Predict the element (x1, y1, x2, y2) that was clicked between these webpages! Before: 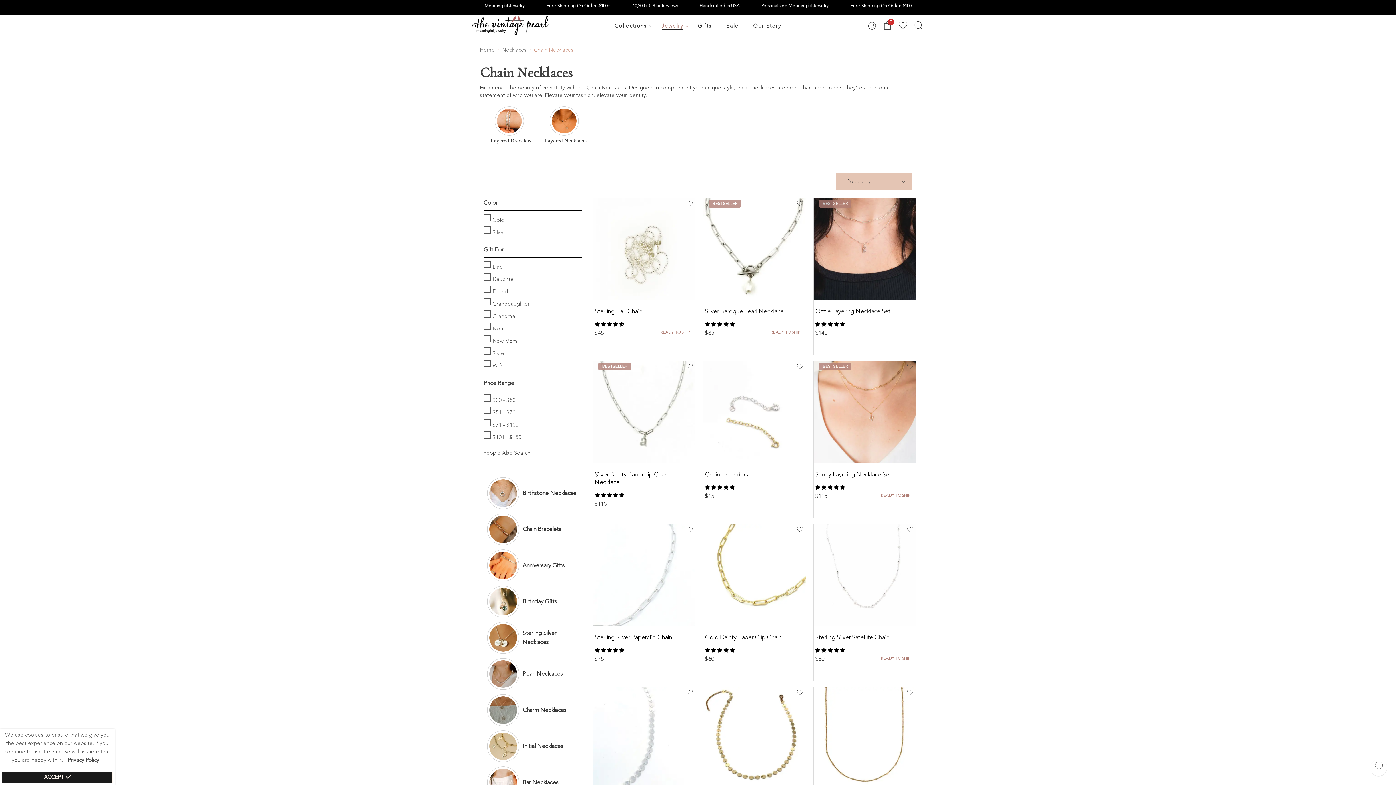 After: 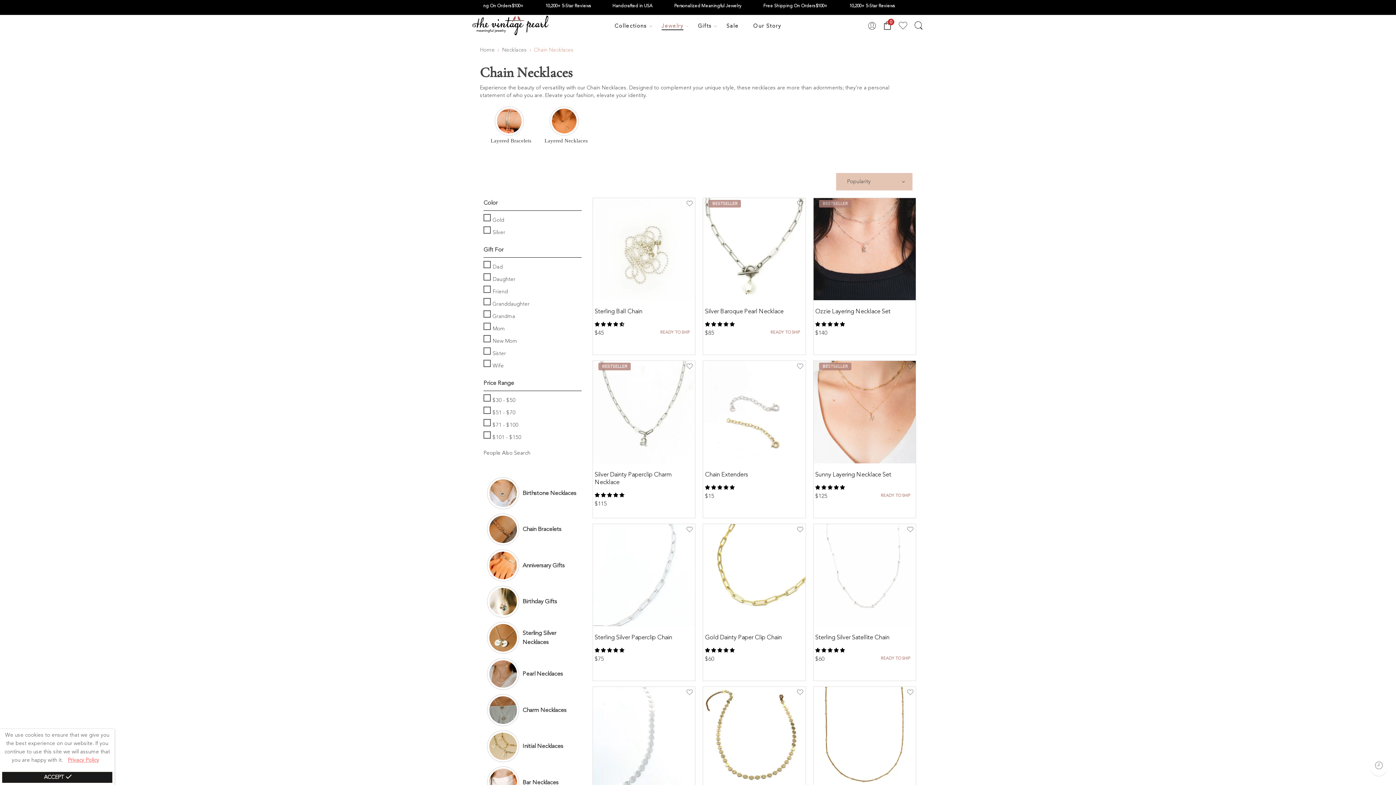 Action: label: Privacy Policy bbox: (67, 756, 99, 764)